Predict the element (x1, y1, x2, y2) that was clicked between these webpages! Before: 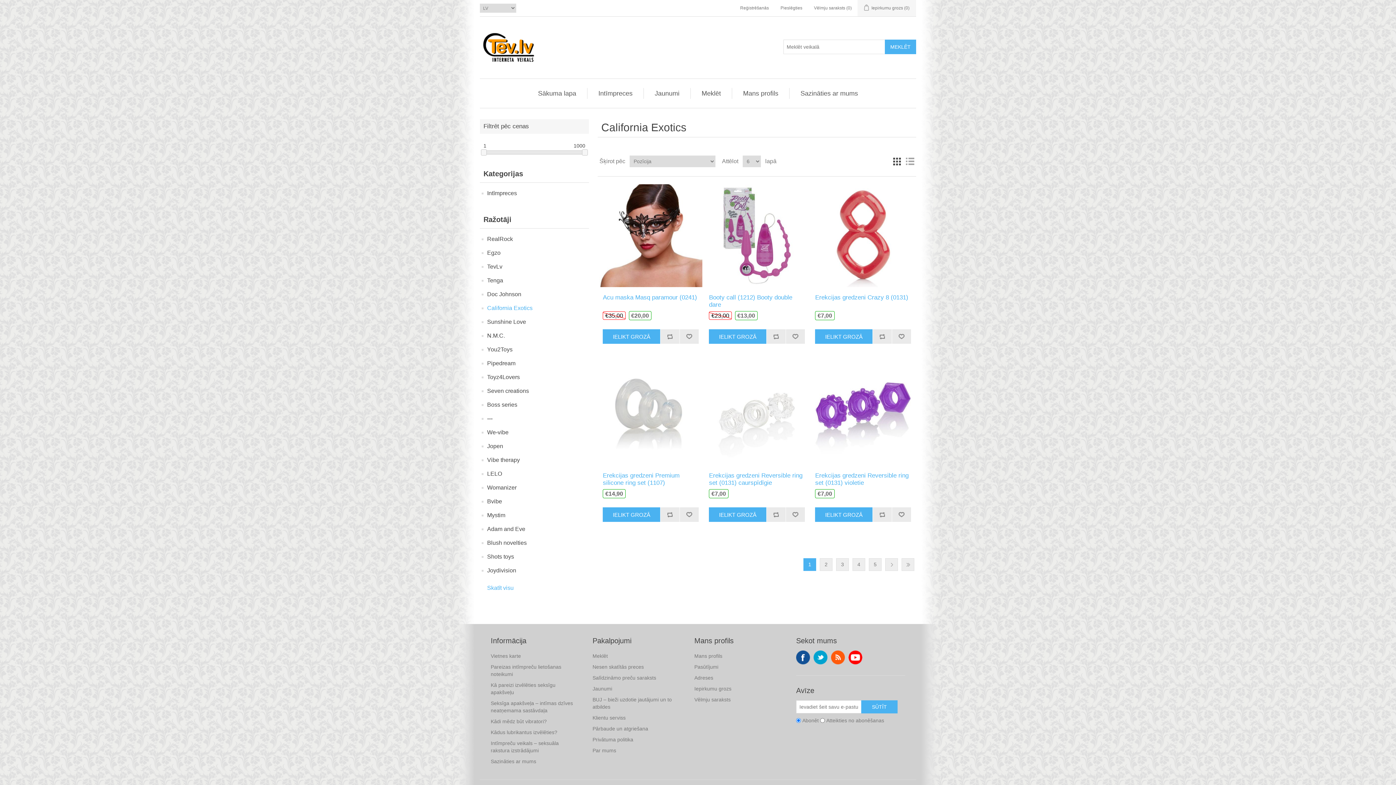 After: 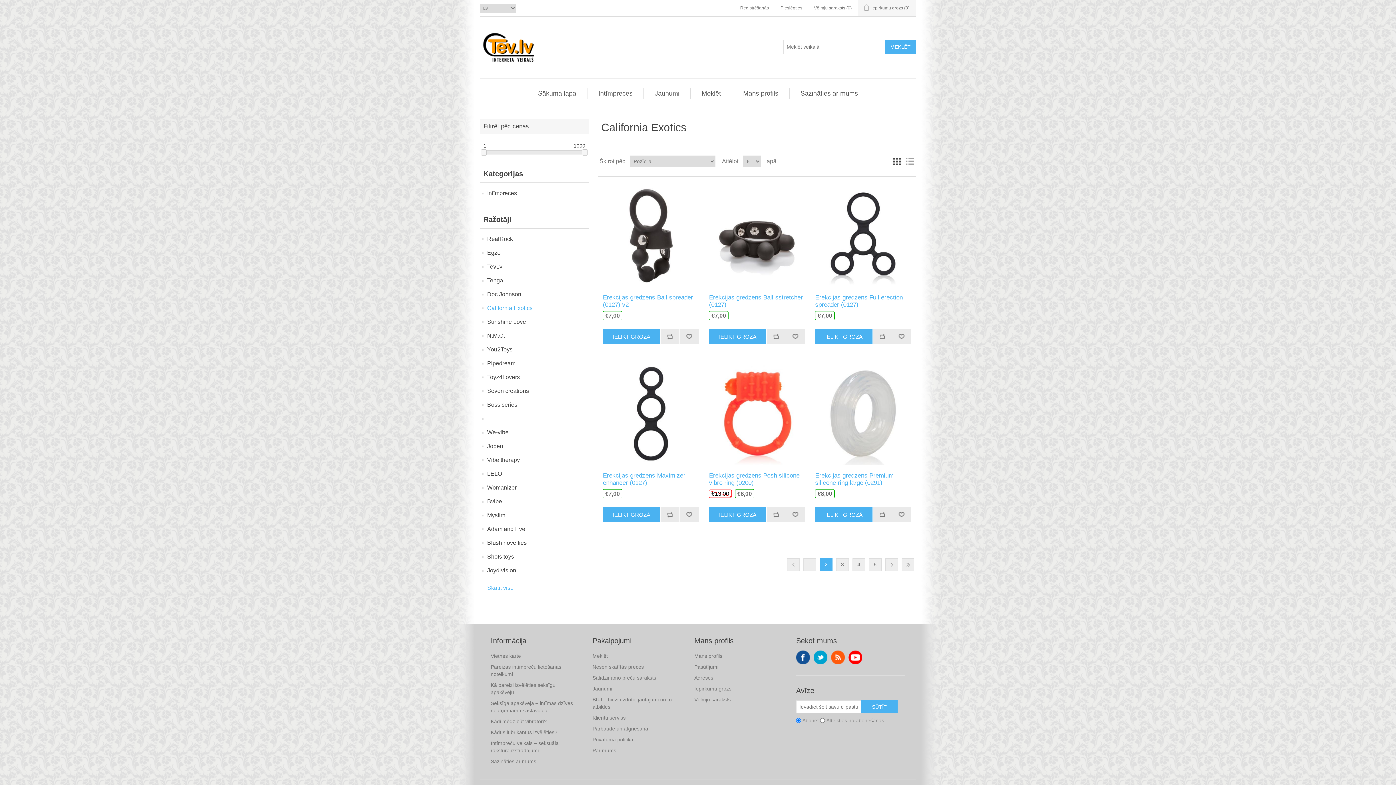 Action: bbox: (820, 558, 832, 571) label: 2